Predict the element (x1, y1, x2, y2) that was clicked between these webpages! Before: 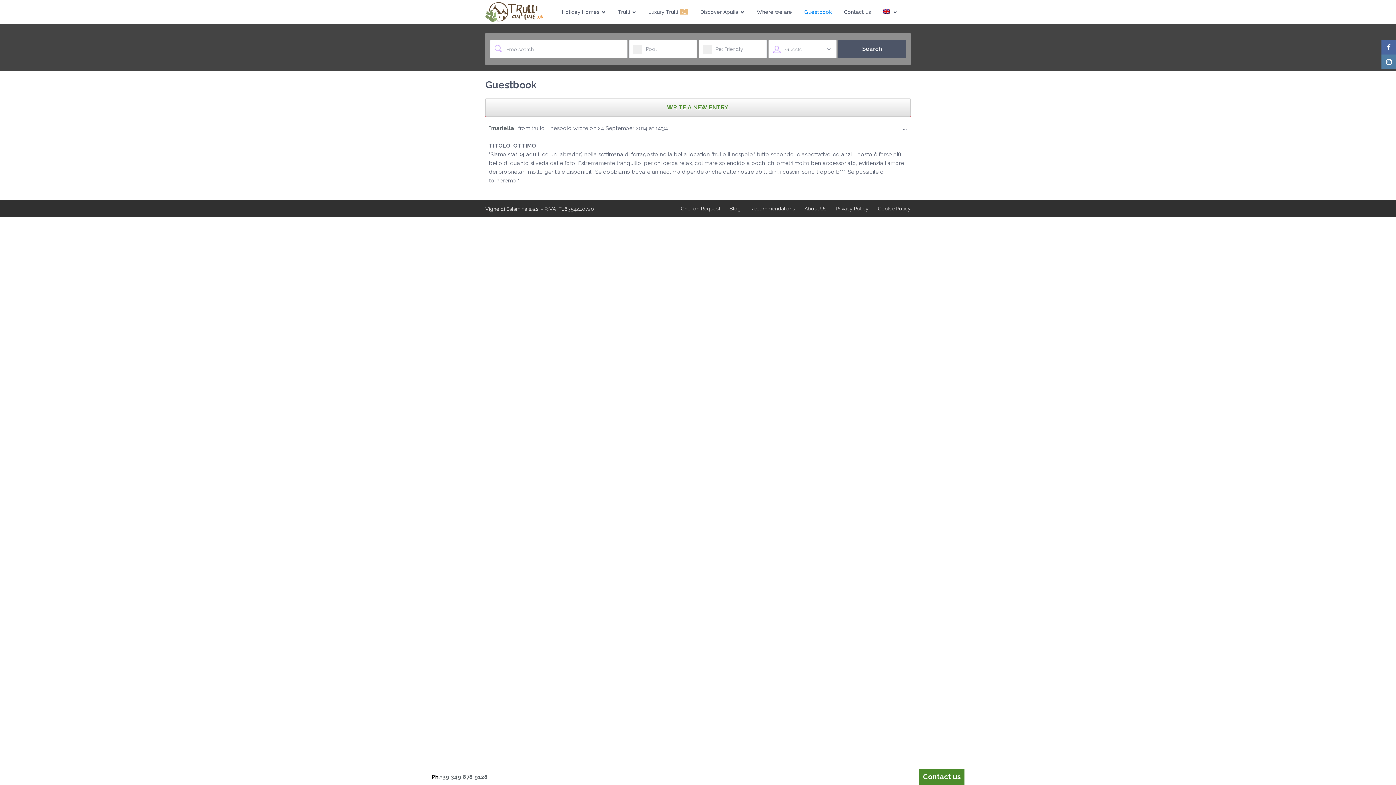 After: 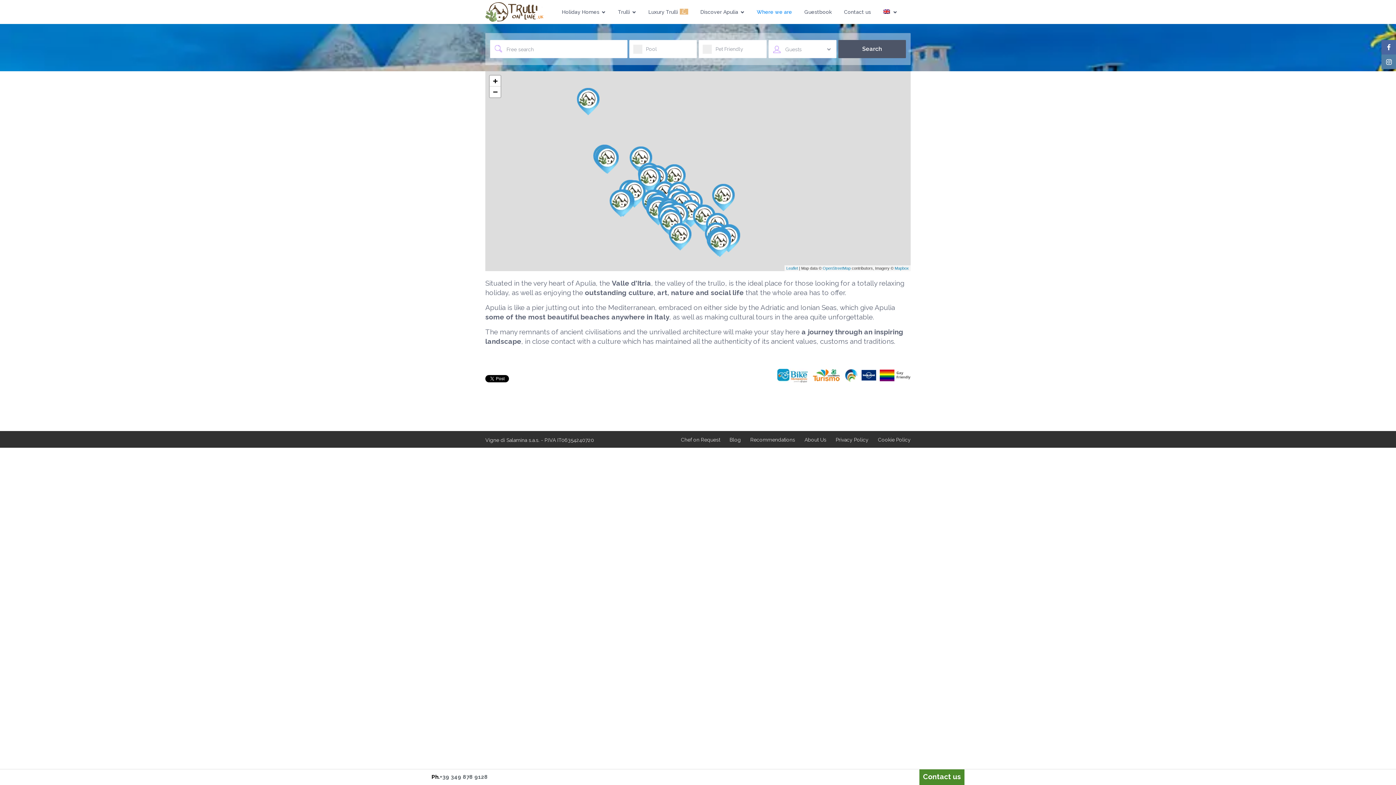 Action: label: Where we are bbox: (750, 0, 798, 24)